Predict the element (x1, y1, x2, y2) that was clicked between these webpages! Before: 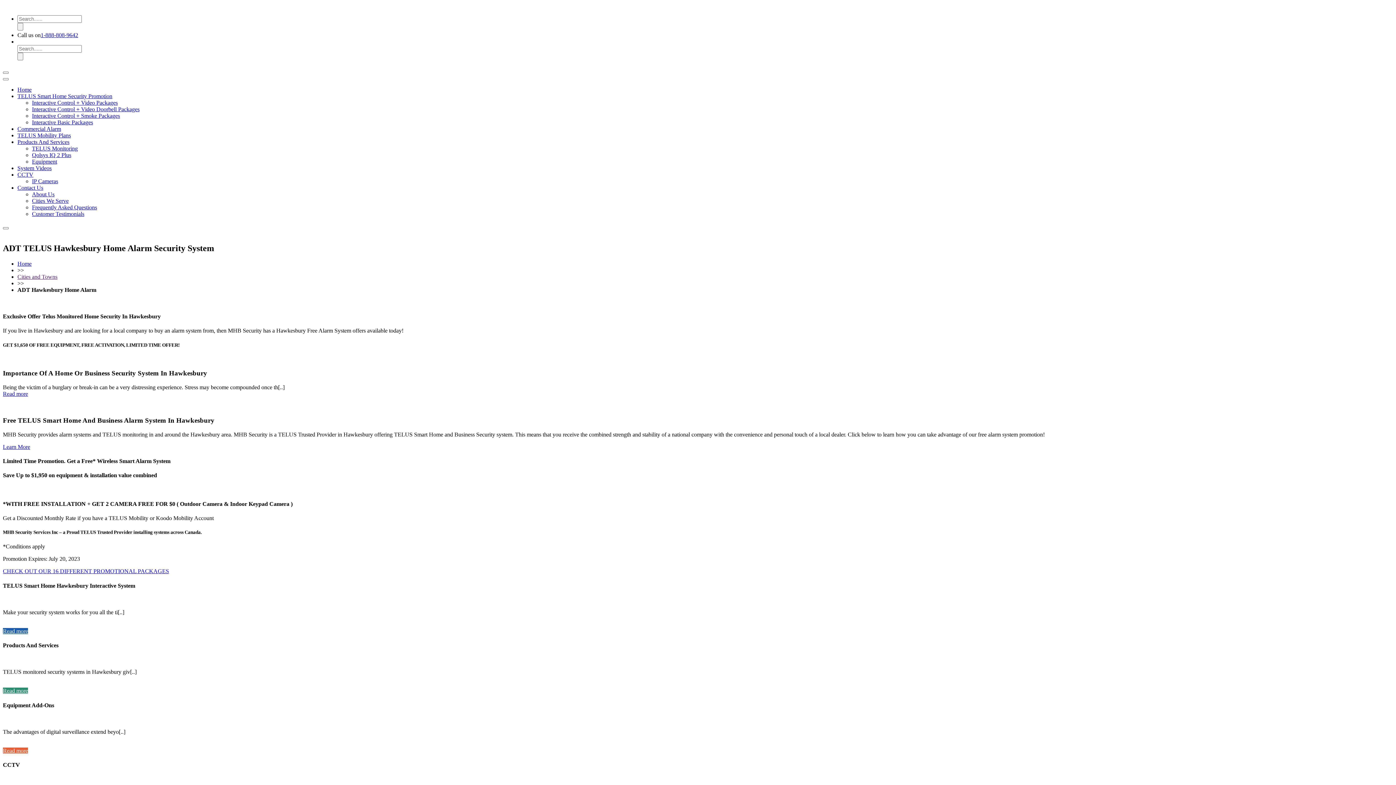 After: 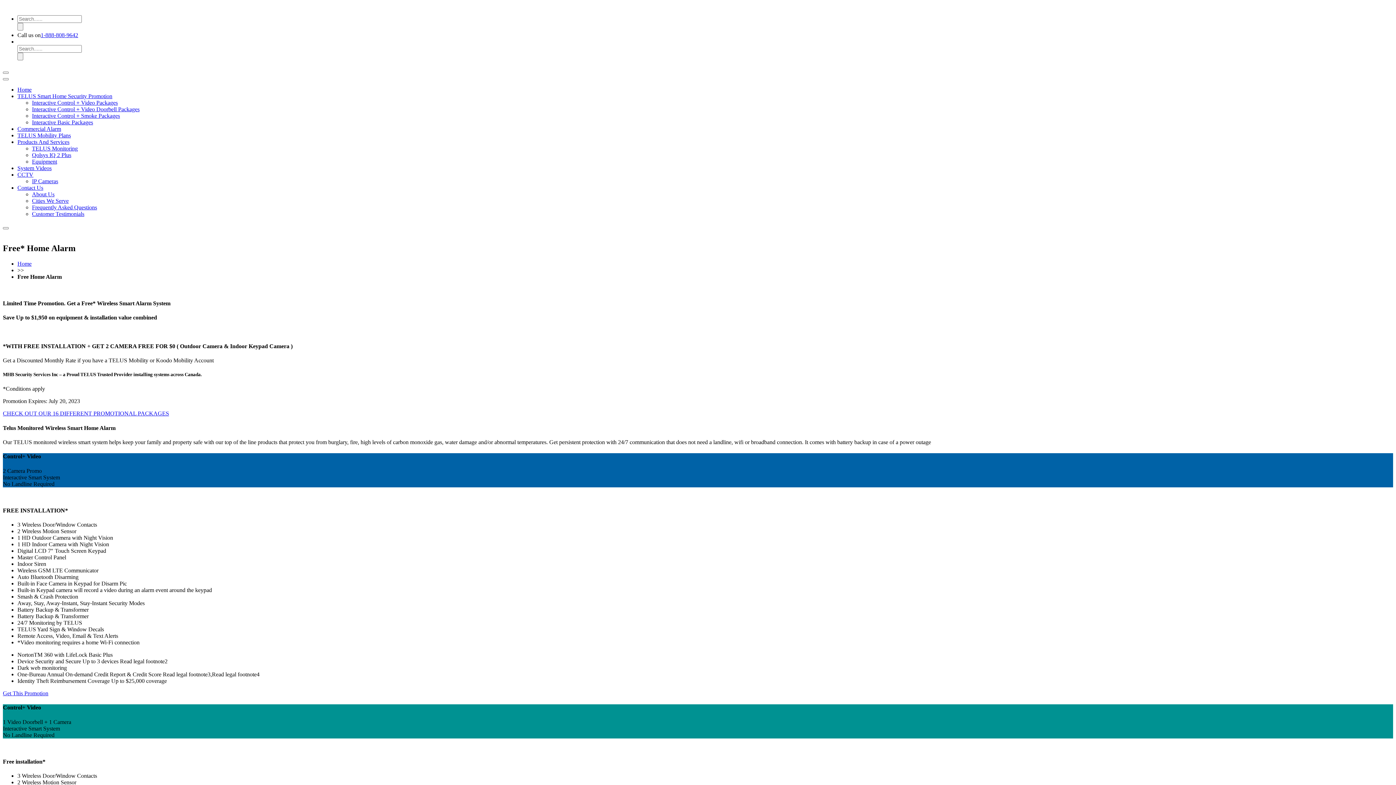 Action: label: Learn More bbox: (2, 443, 30, 450)